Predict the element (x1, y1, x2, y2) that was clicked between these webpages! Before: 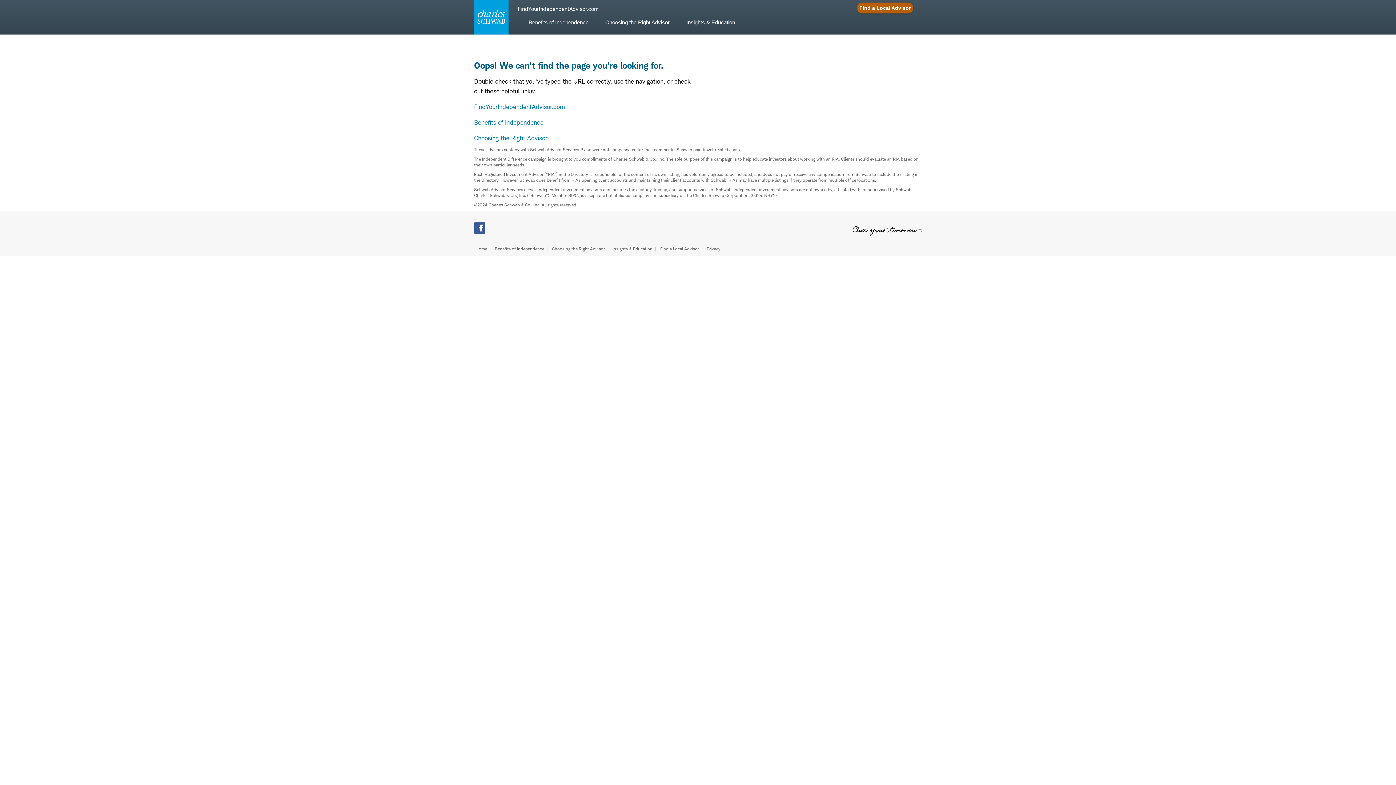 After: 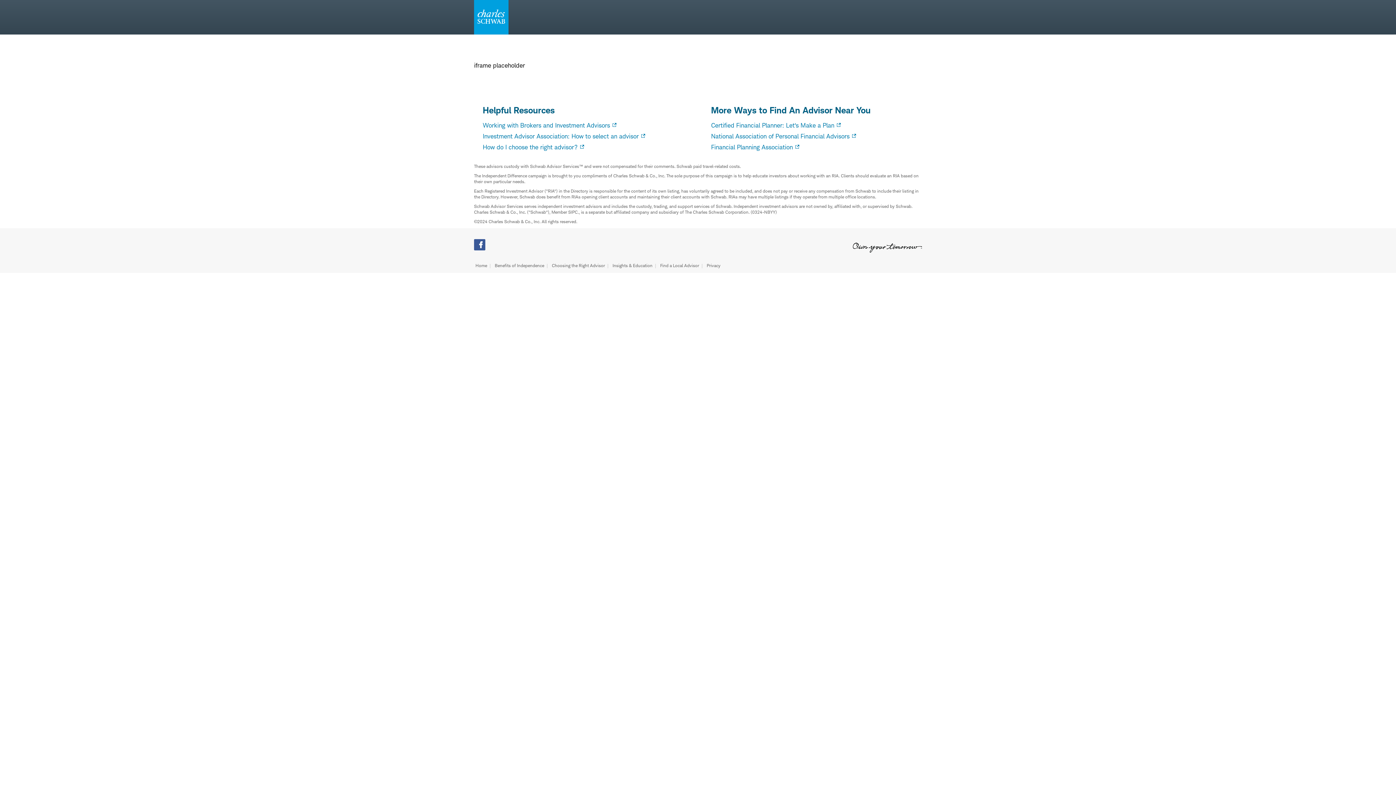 Action: label: Find a Local Advisor bbox: (857, 2, 913, 13)